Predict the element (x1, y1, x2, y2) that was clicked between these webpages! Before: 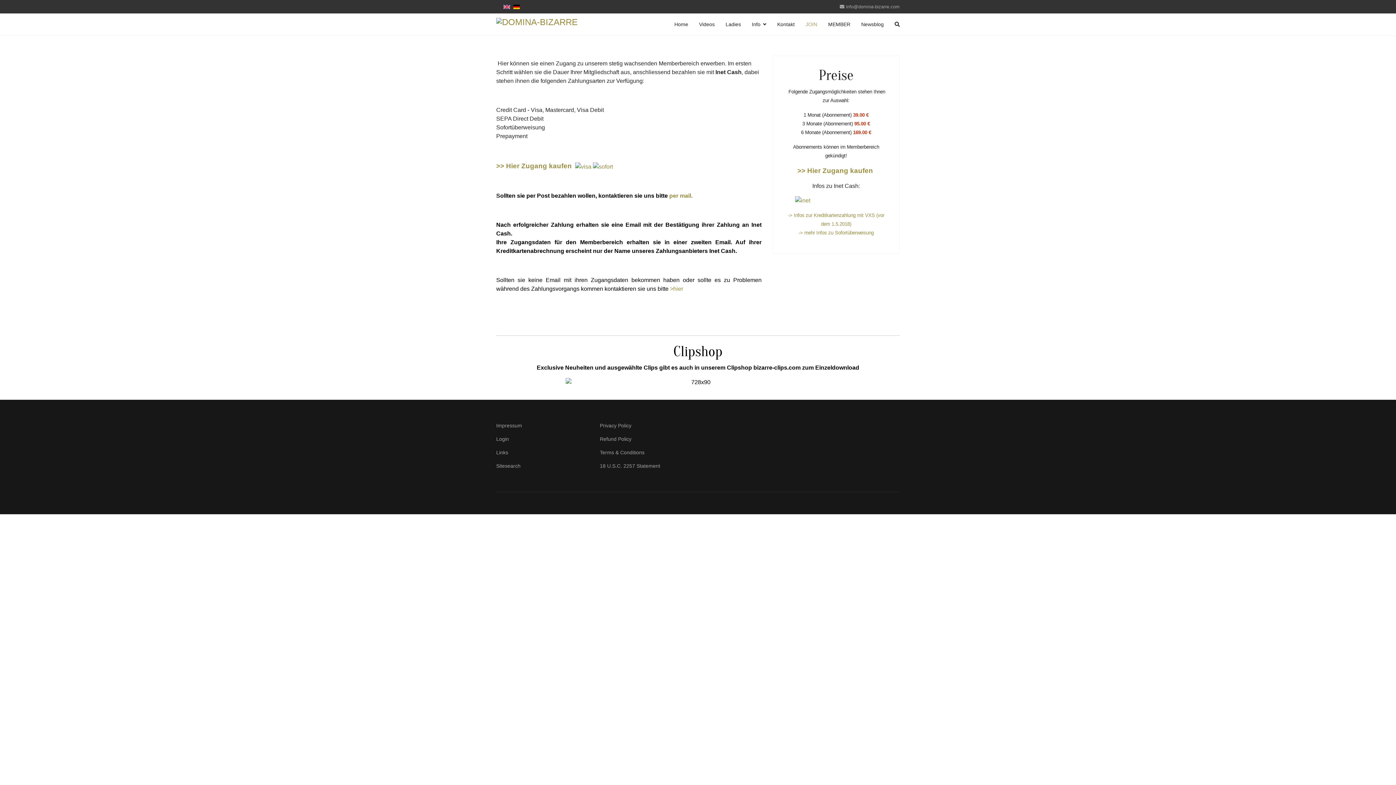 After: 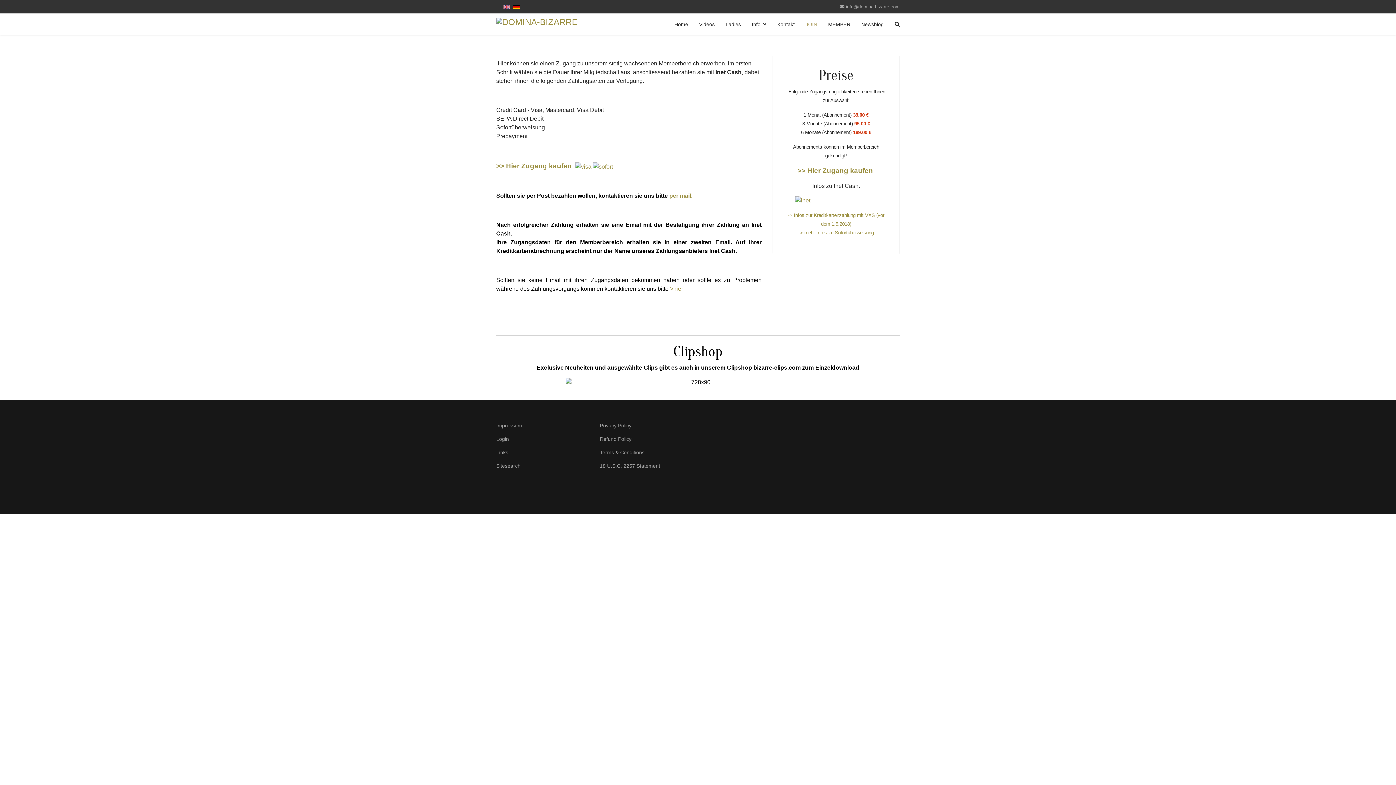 Action: label: JOIN bbox: (800, 13, 822, 35)